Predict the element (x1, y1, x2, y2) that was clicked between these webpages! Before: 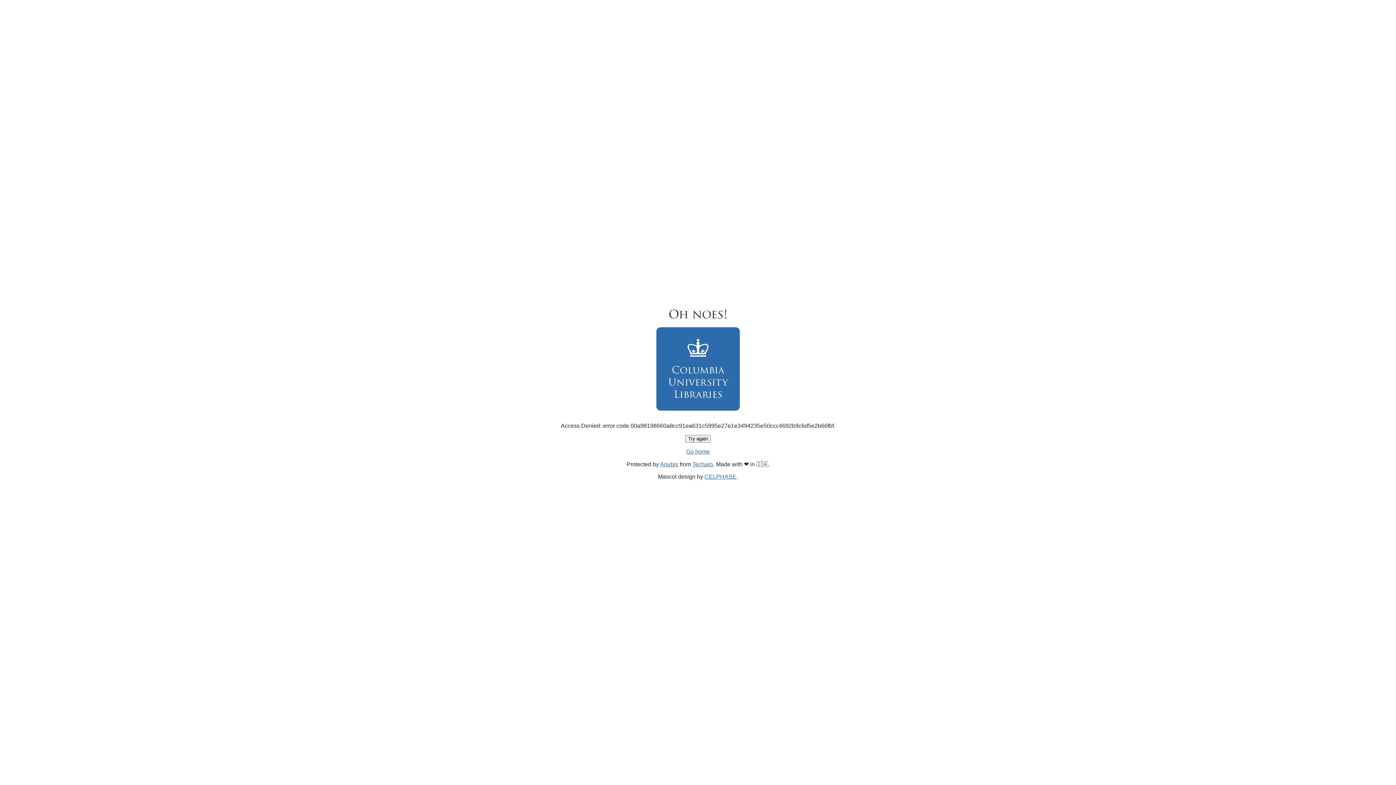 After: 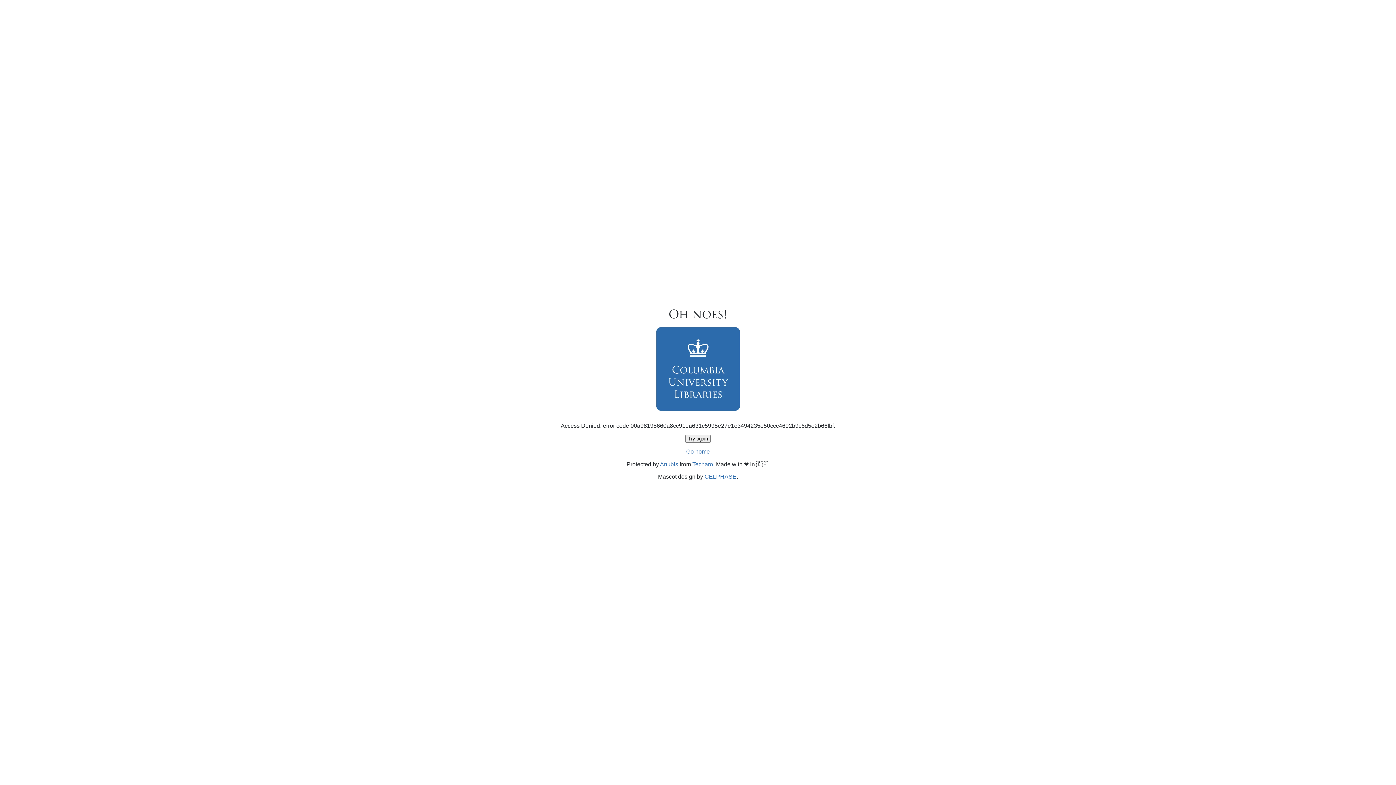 Action: bbox: (686, 448, 710, 454) label: Go home